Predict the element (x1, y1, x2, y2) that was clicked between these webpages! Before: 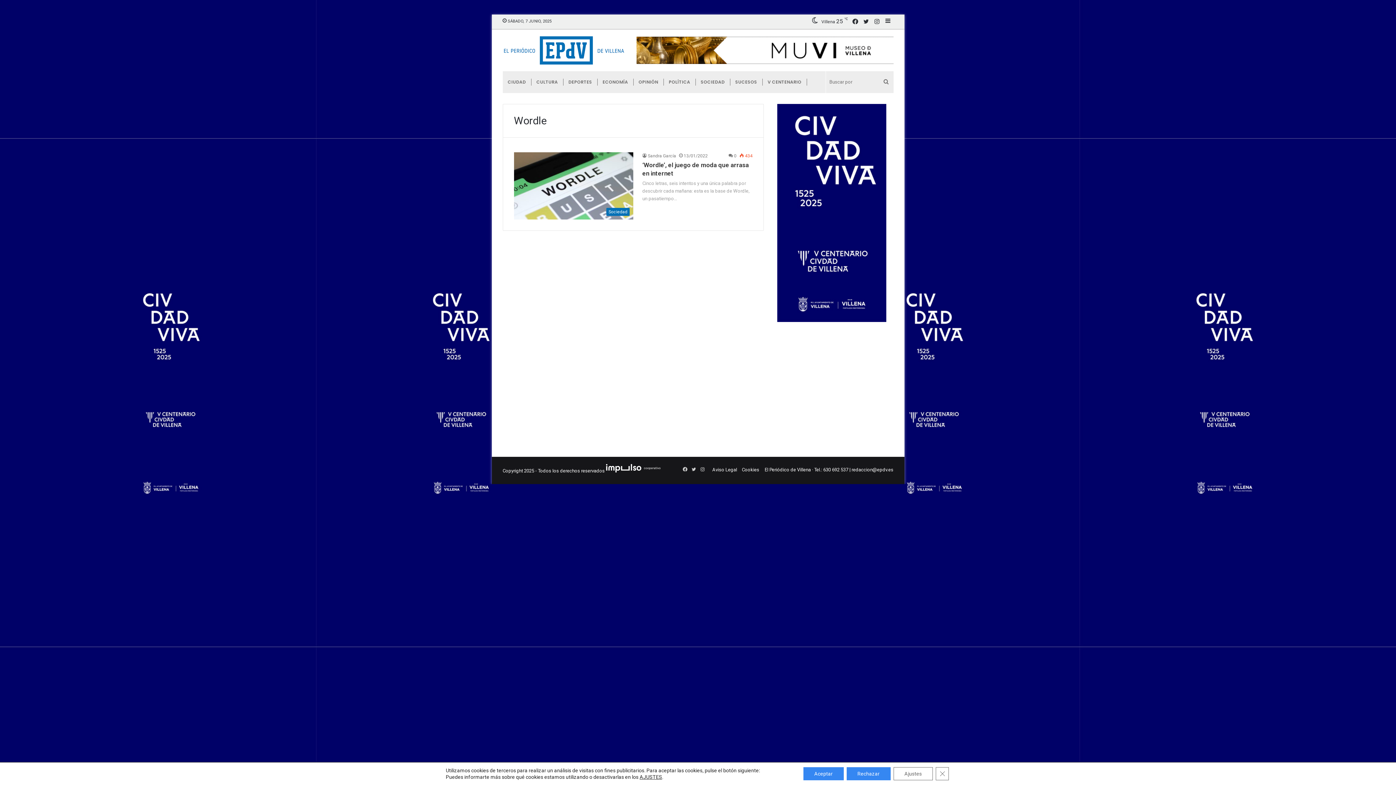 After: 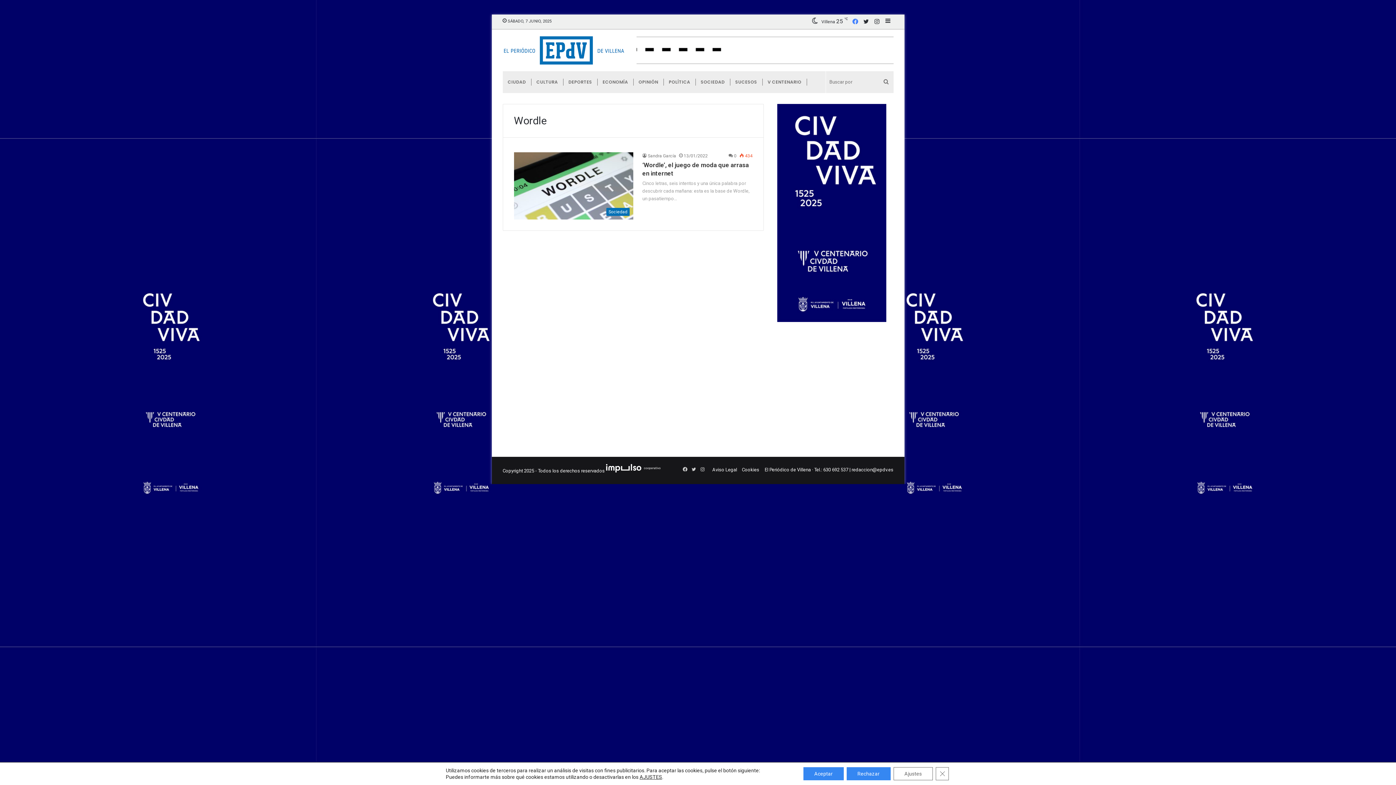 Action: bbox: (850, 14, 860, 29) label: Facebook